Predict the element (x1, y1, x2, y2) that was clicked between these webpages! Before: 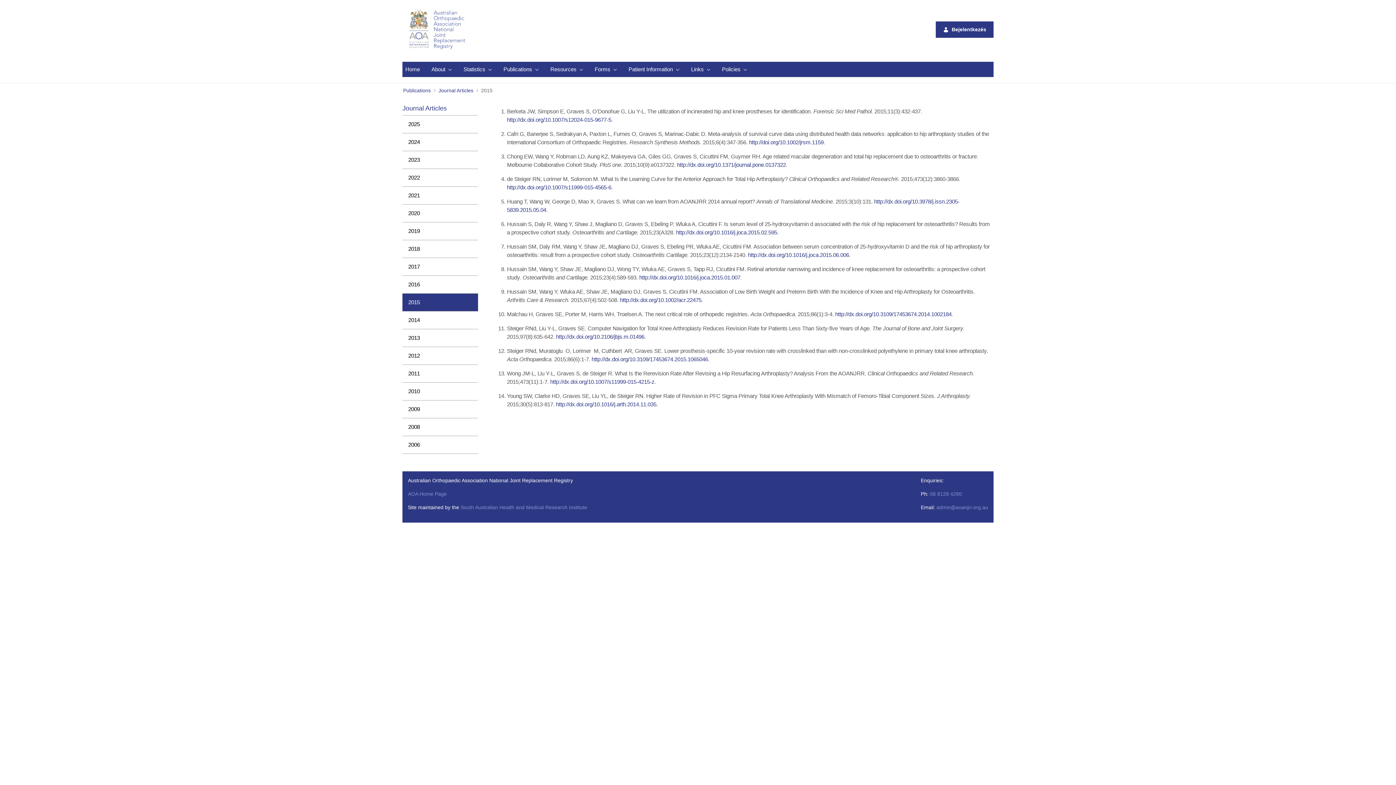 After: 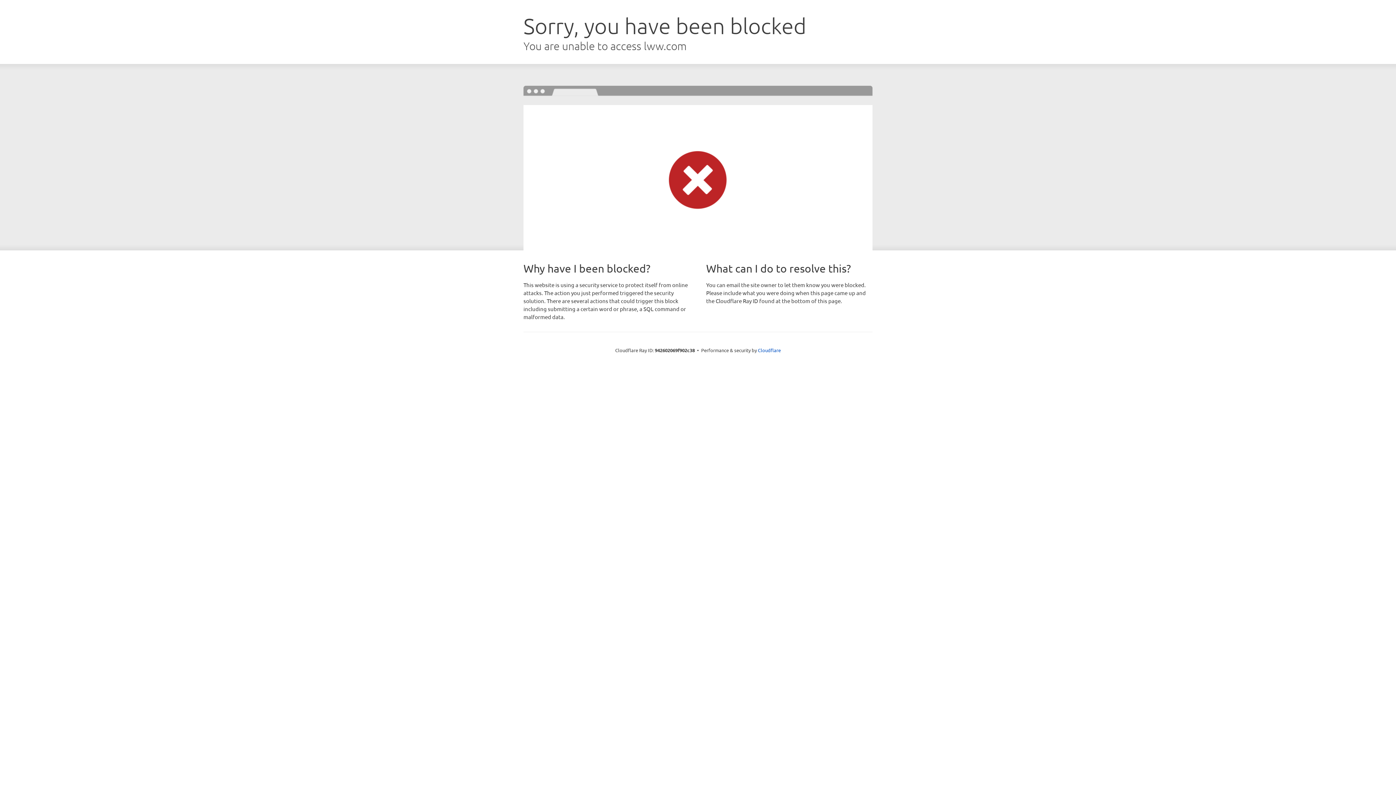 Action: bbox: (550, 378, 654, 385) label: http://dx.doi.org/10.1007/s11999-015-4215-z